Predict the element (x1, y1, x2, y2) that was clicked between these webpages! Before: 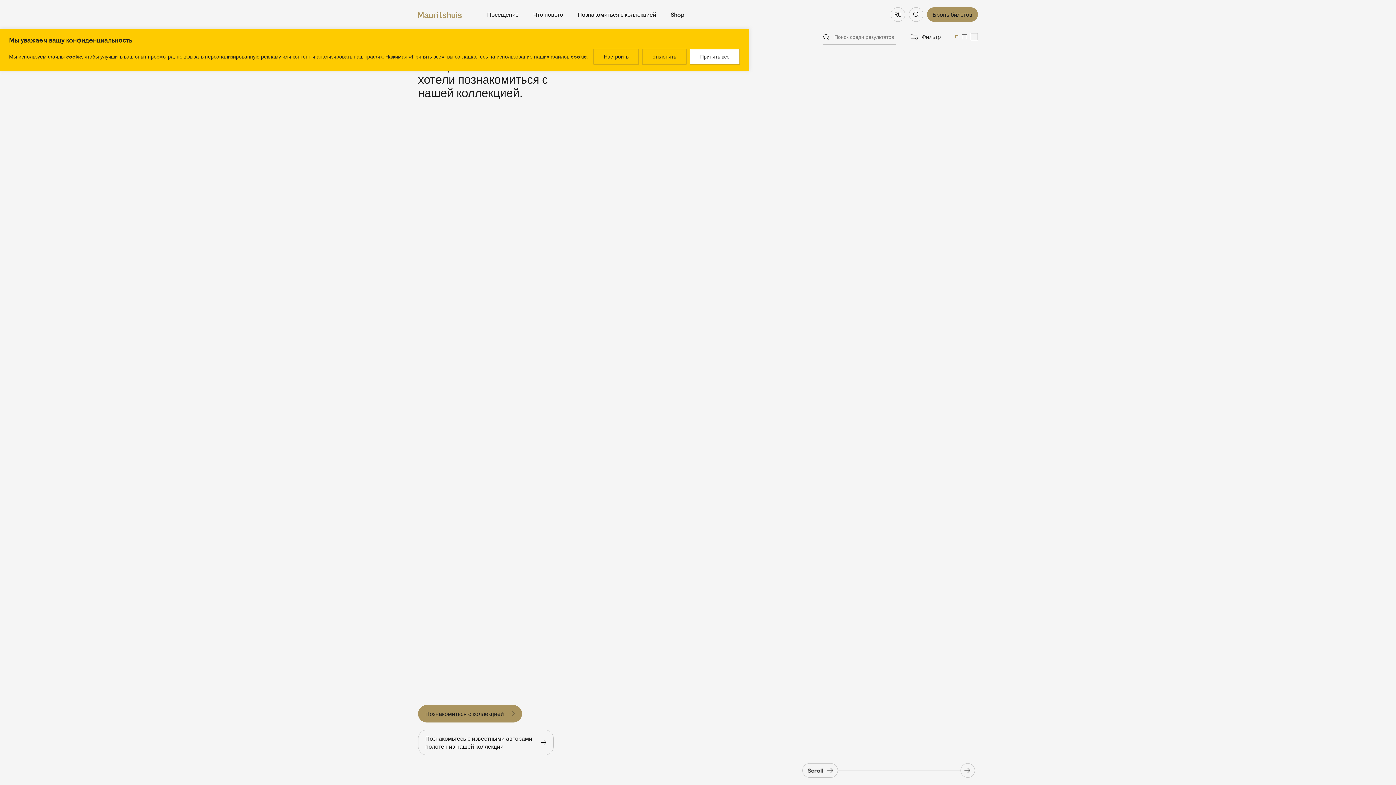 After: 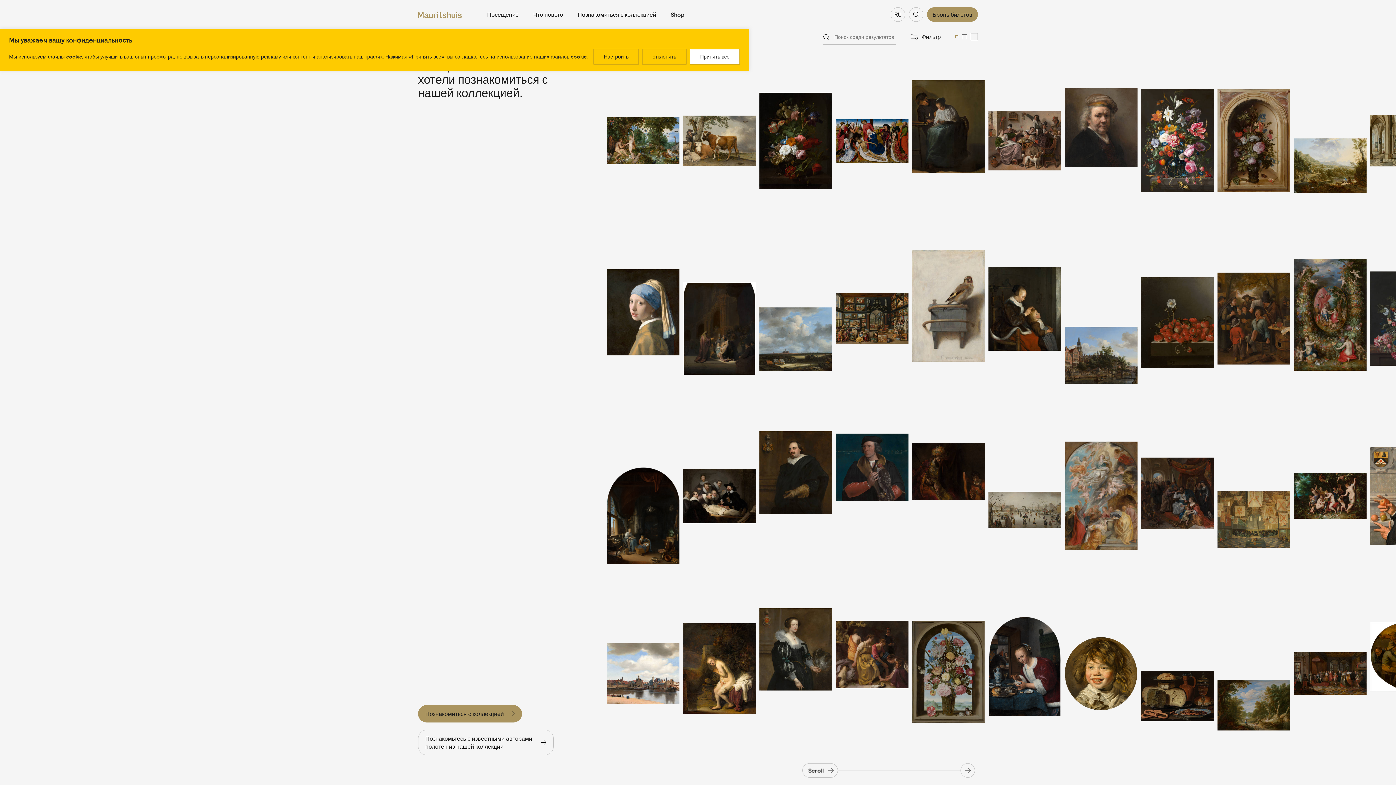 Action: bbox: (418, 705, 522, 722) label: Познакомиться с коллекцией